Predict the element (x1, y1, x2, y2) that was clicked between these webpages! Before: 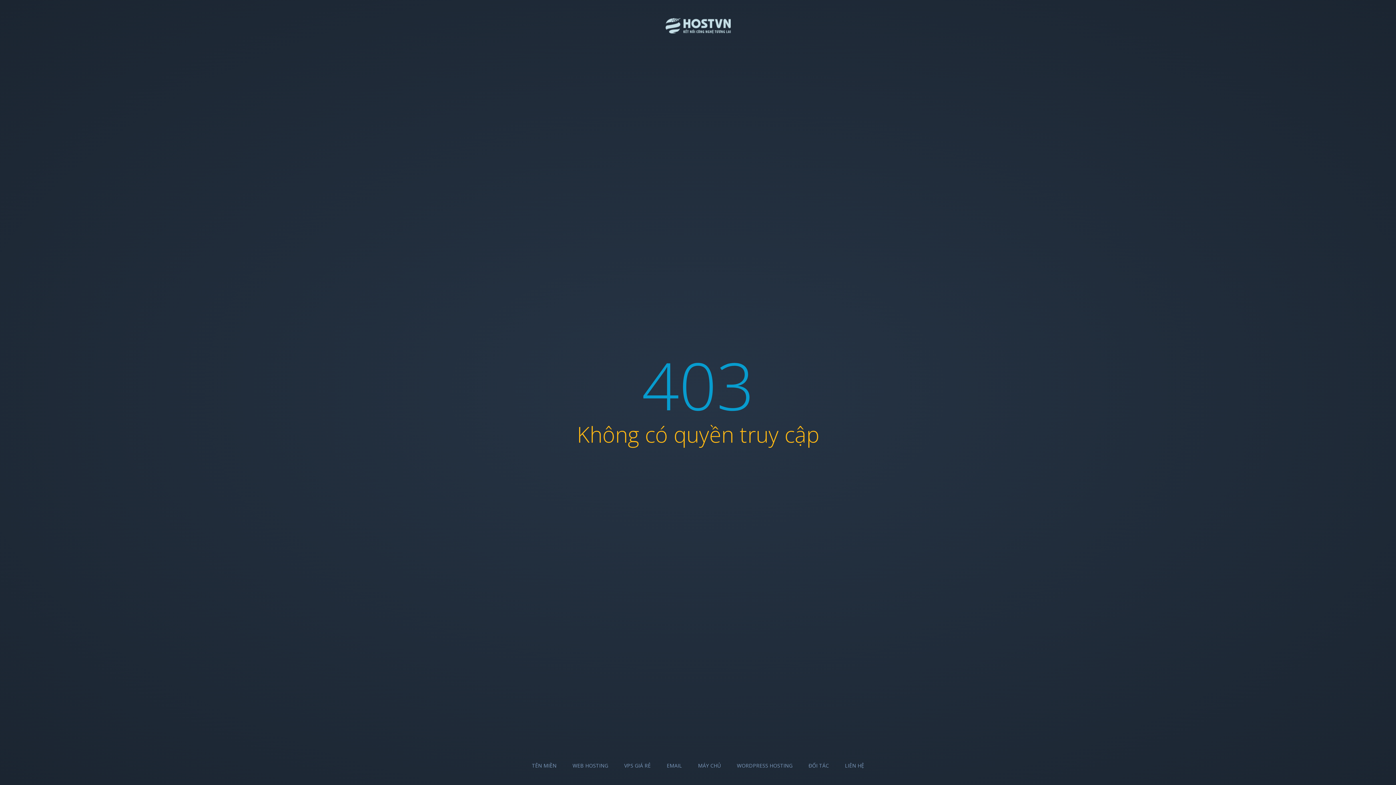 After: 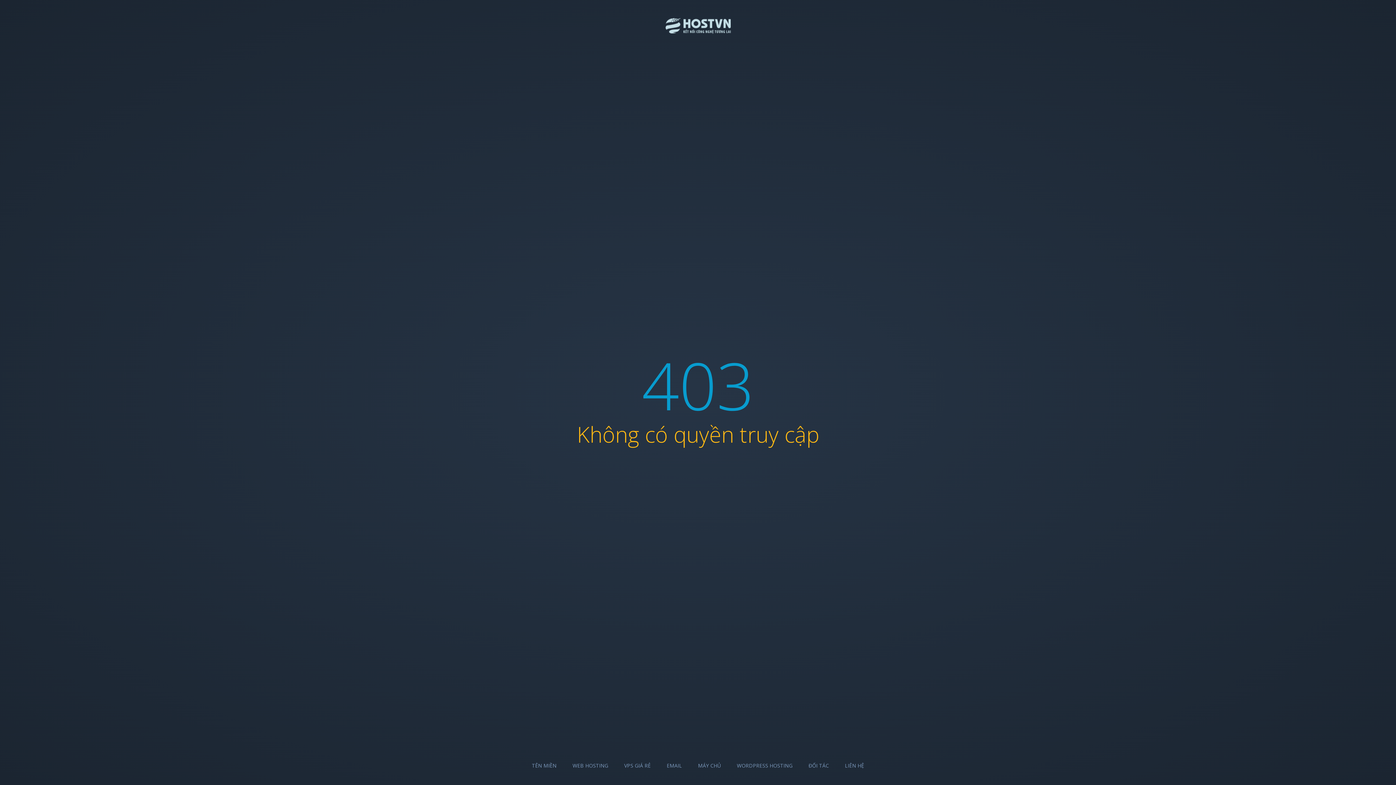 Action: label: WORDPRESS HOSTING bbox: (737, 762, 792, 769)